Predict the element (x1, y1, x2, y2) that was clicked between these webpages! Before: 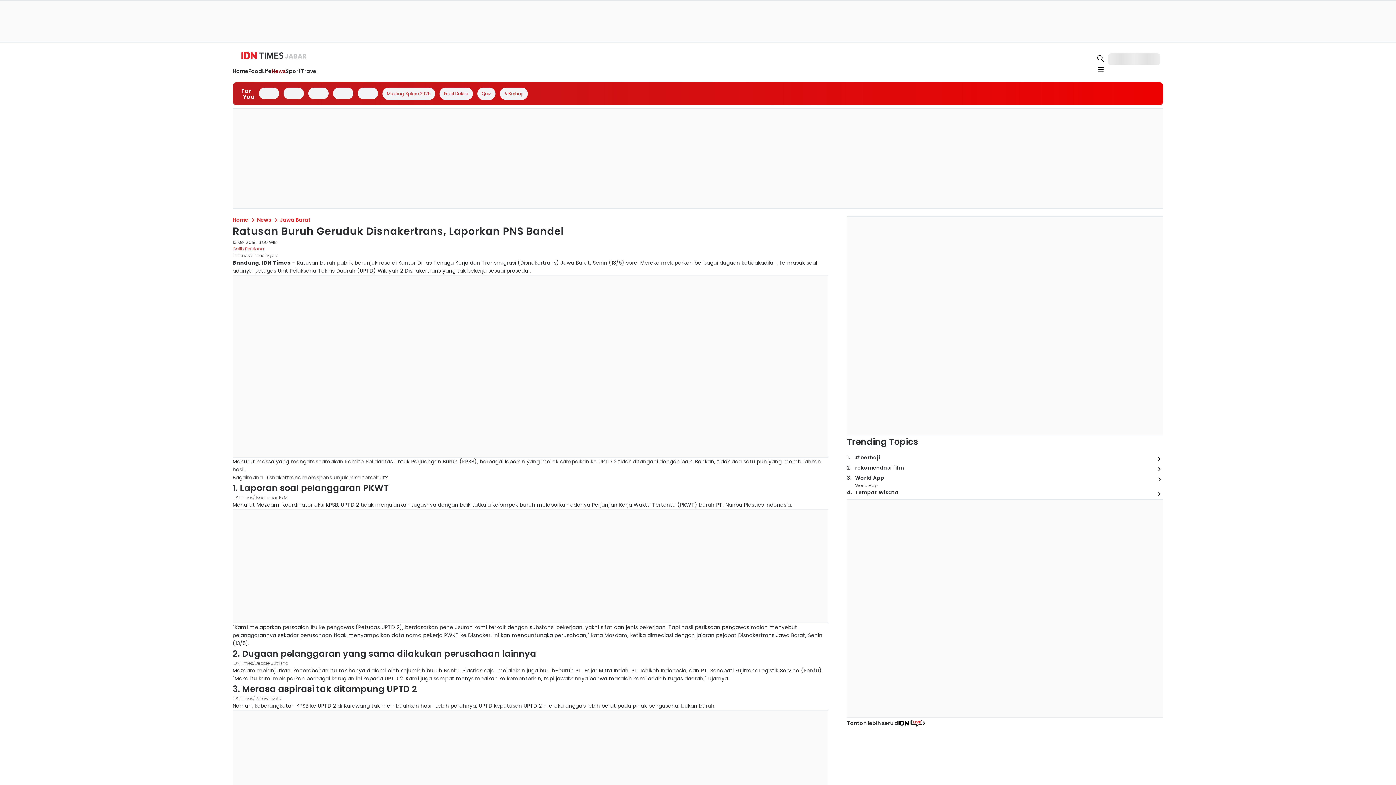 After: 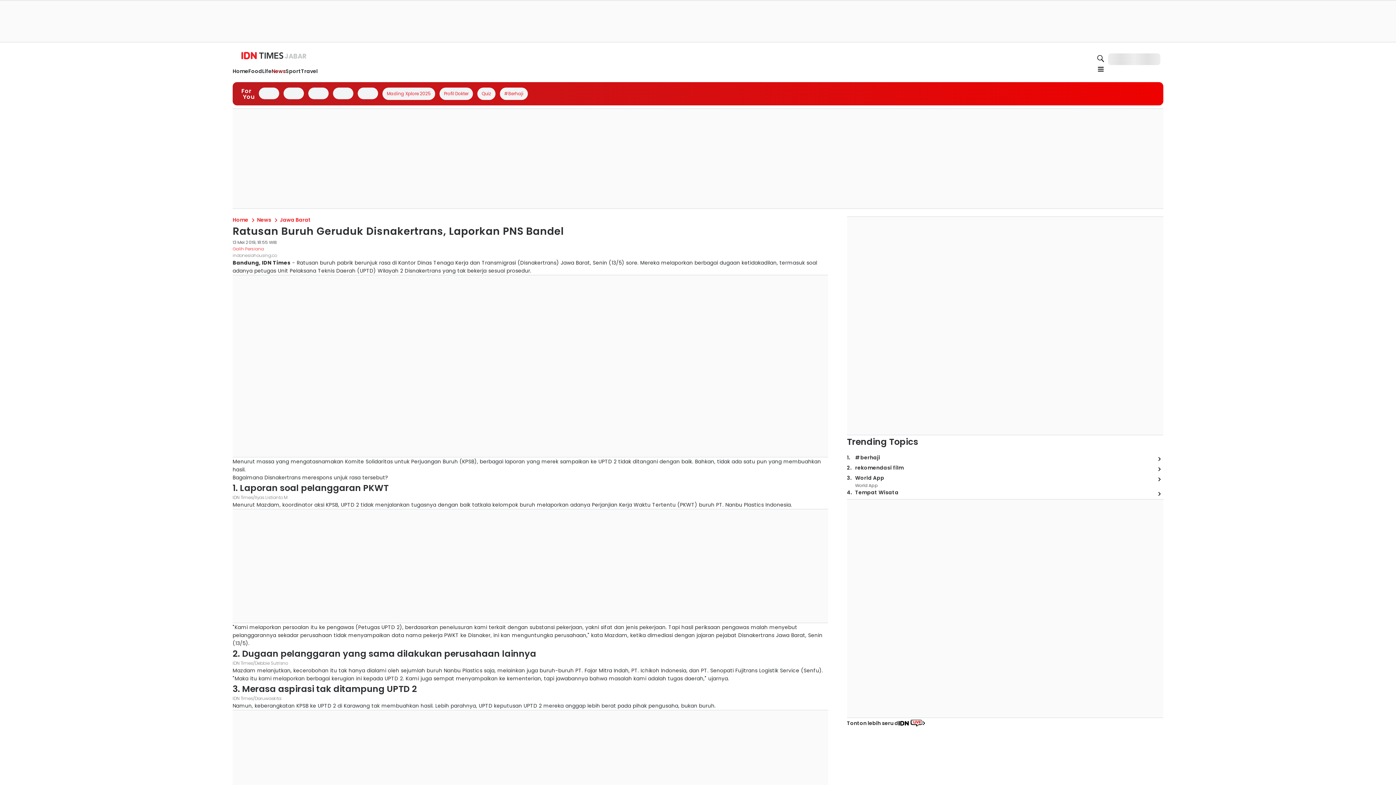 Action: bbox: (857, 199, 973, 208)